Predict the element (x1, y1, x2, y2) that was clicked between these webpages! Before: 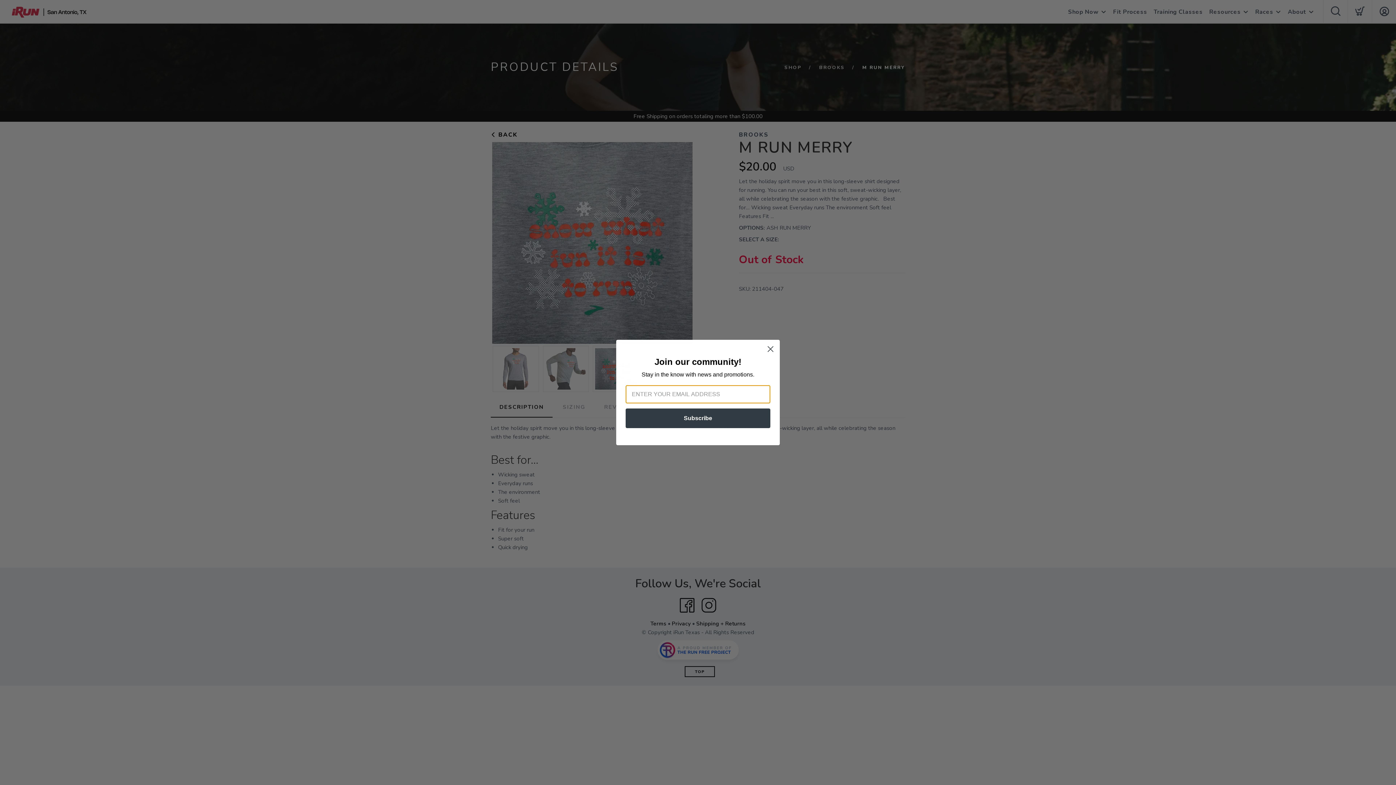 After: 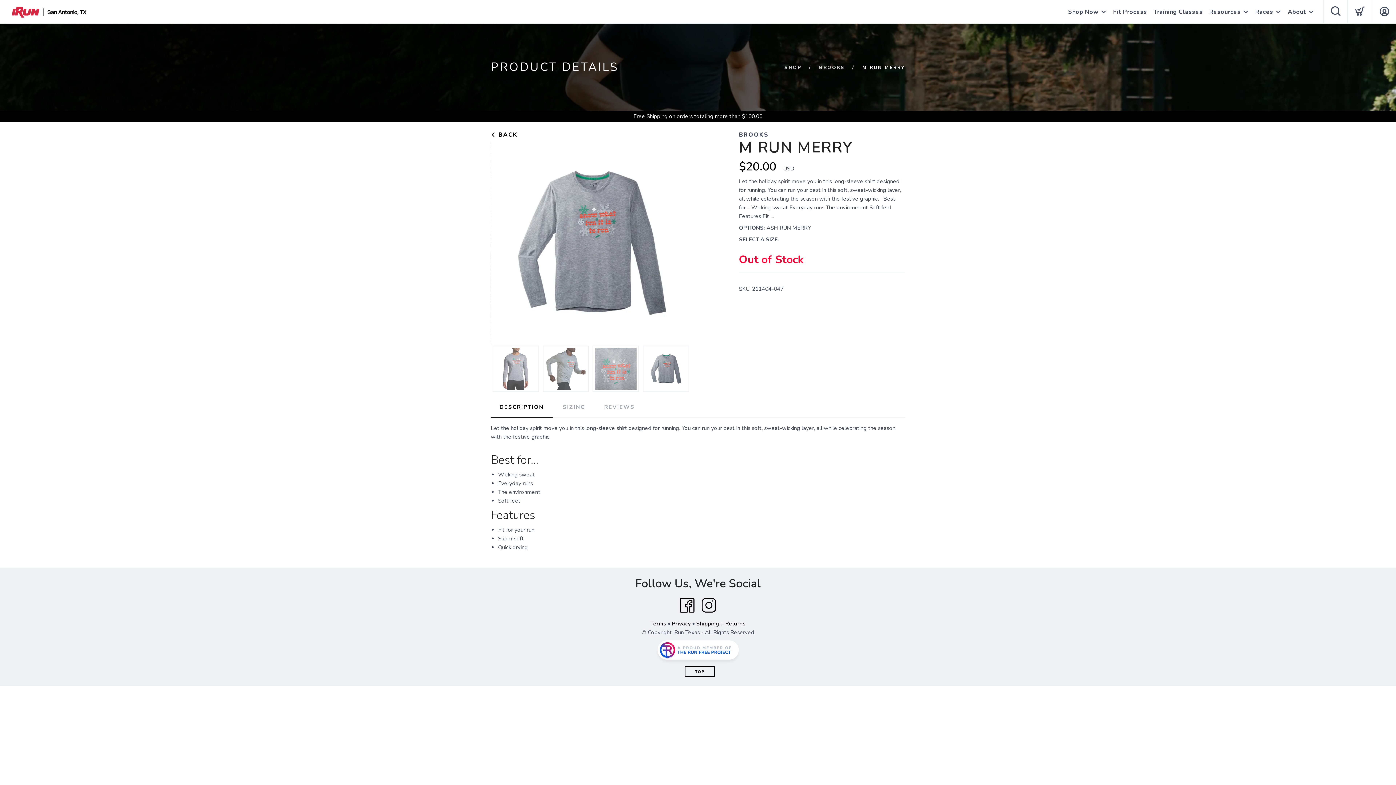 Action: bbox: (764, 342, 777, 355) label: Close dialog